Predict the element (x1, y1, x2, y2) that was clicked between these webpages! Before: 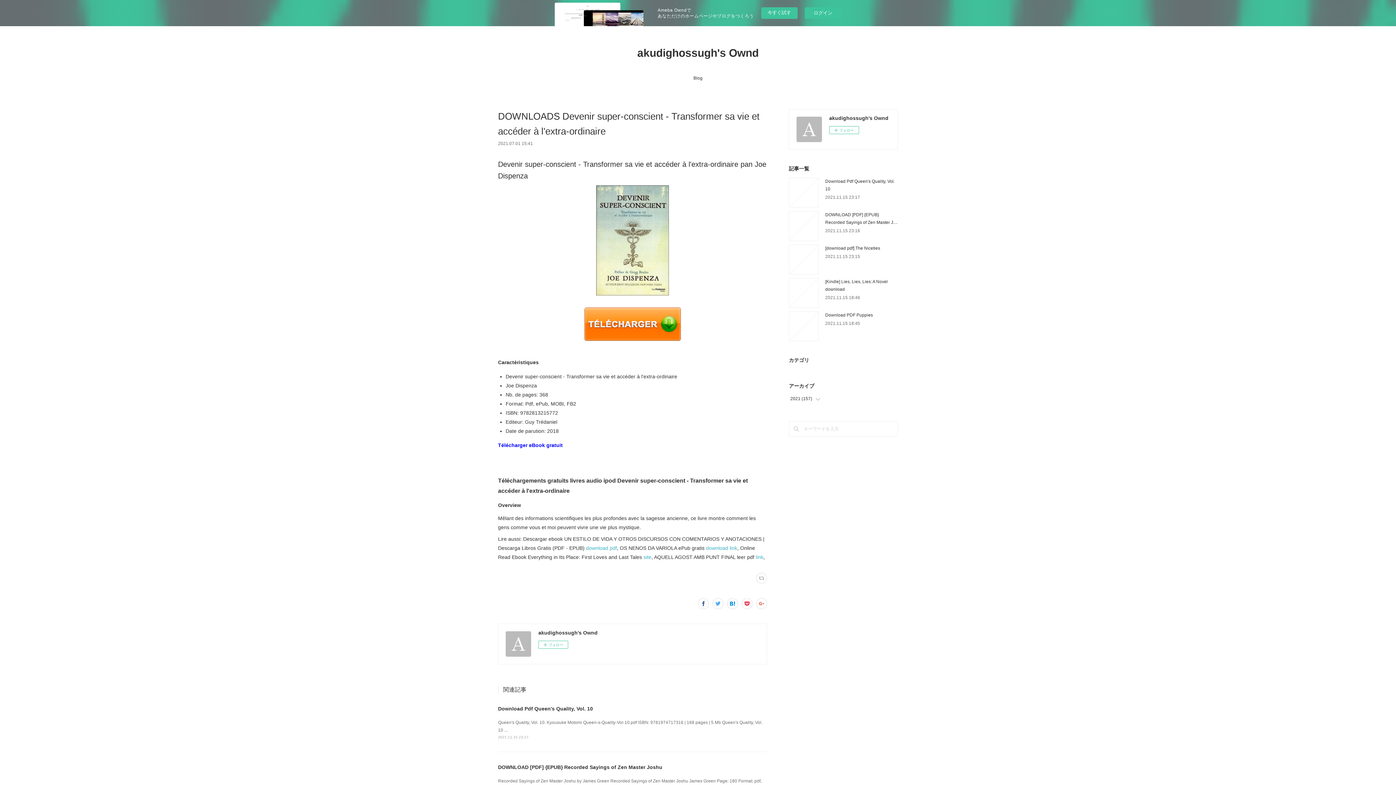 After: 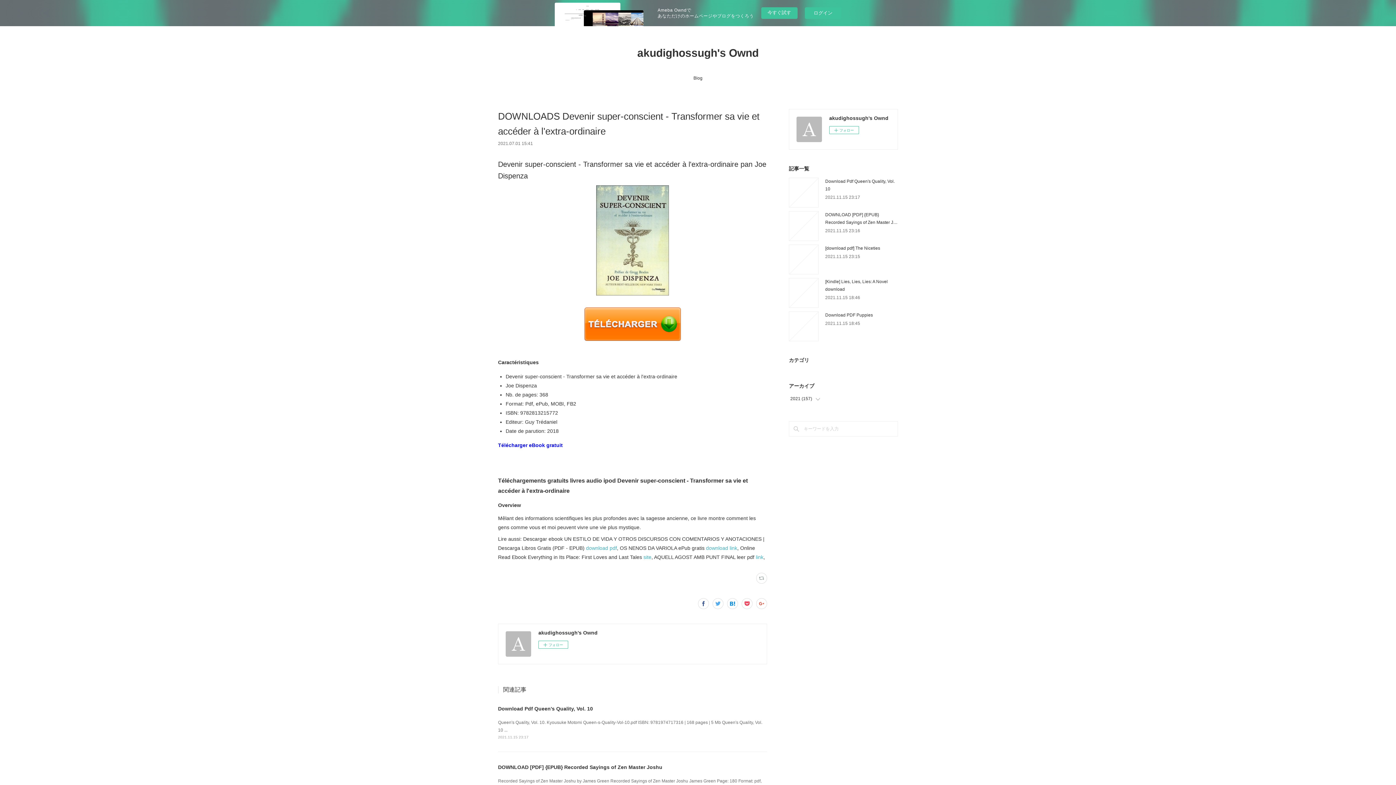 Action: bbox: (584, 336, 681, 342)